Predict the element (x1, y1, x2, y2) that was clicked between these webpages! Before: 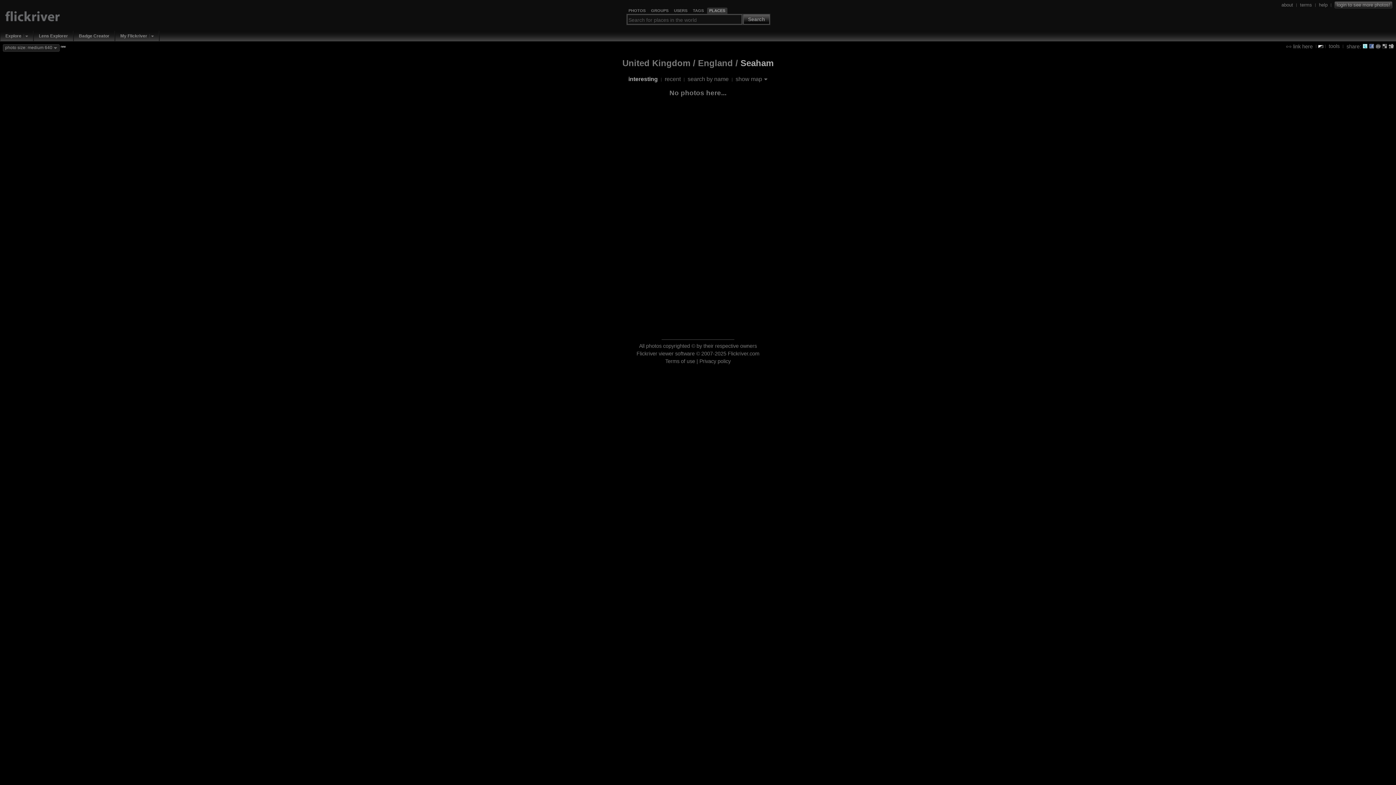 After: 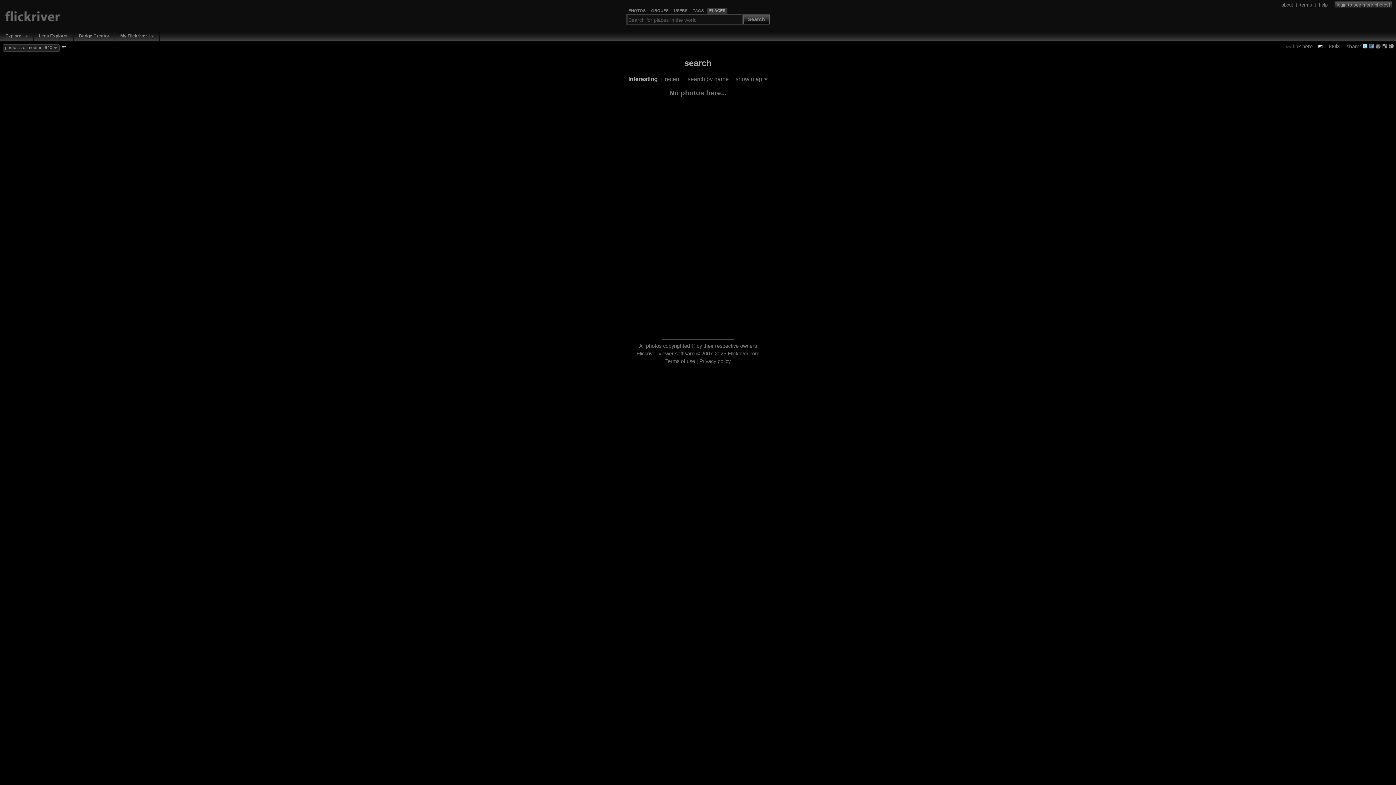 Action: label: search by name bbox: (687, 75, 728, 82)